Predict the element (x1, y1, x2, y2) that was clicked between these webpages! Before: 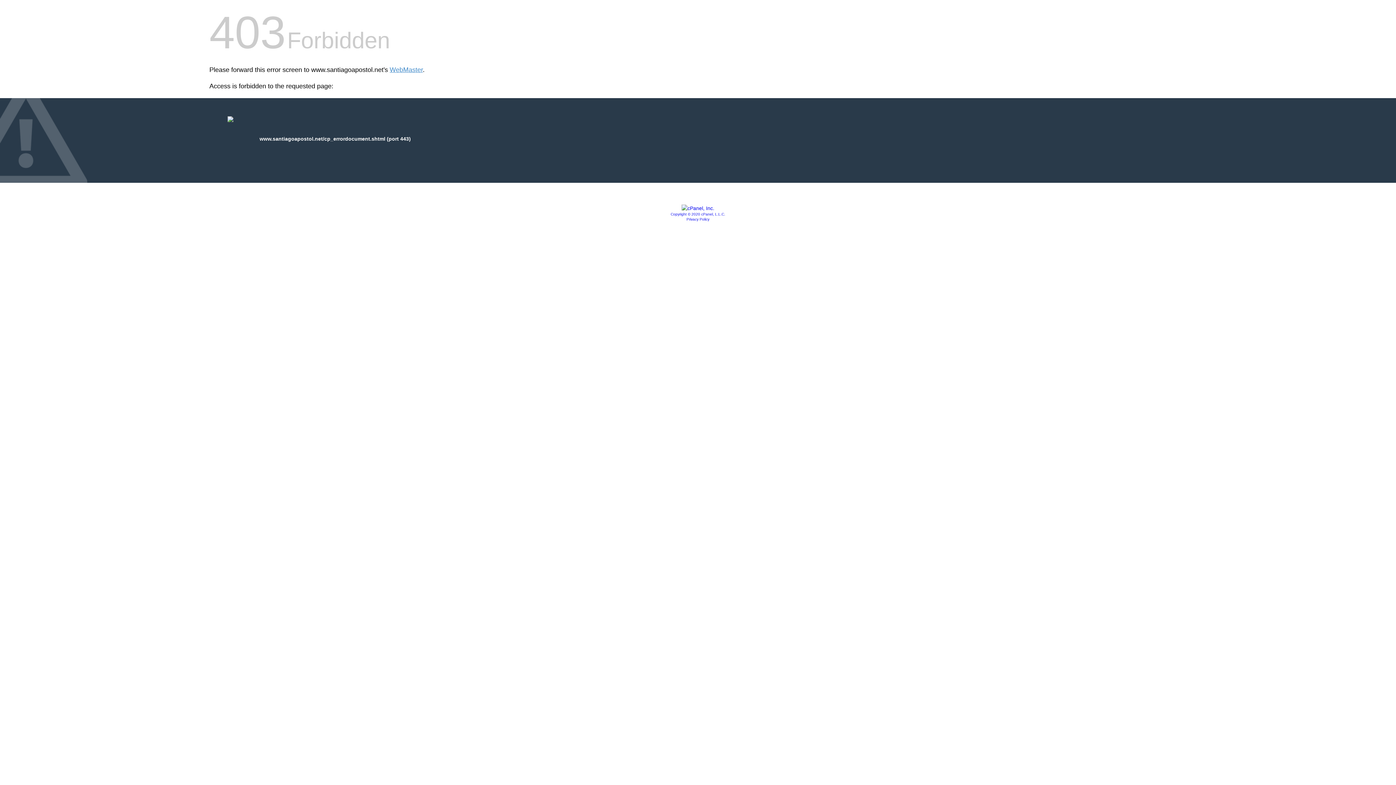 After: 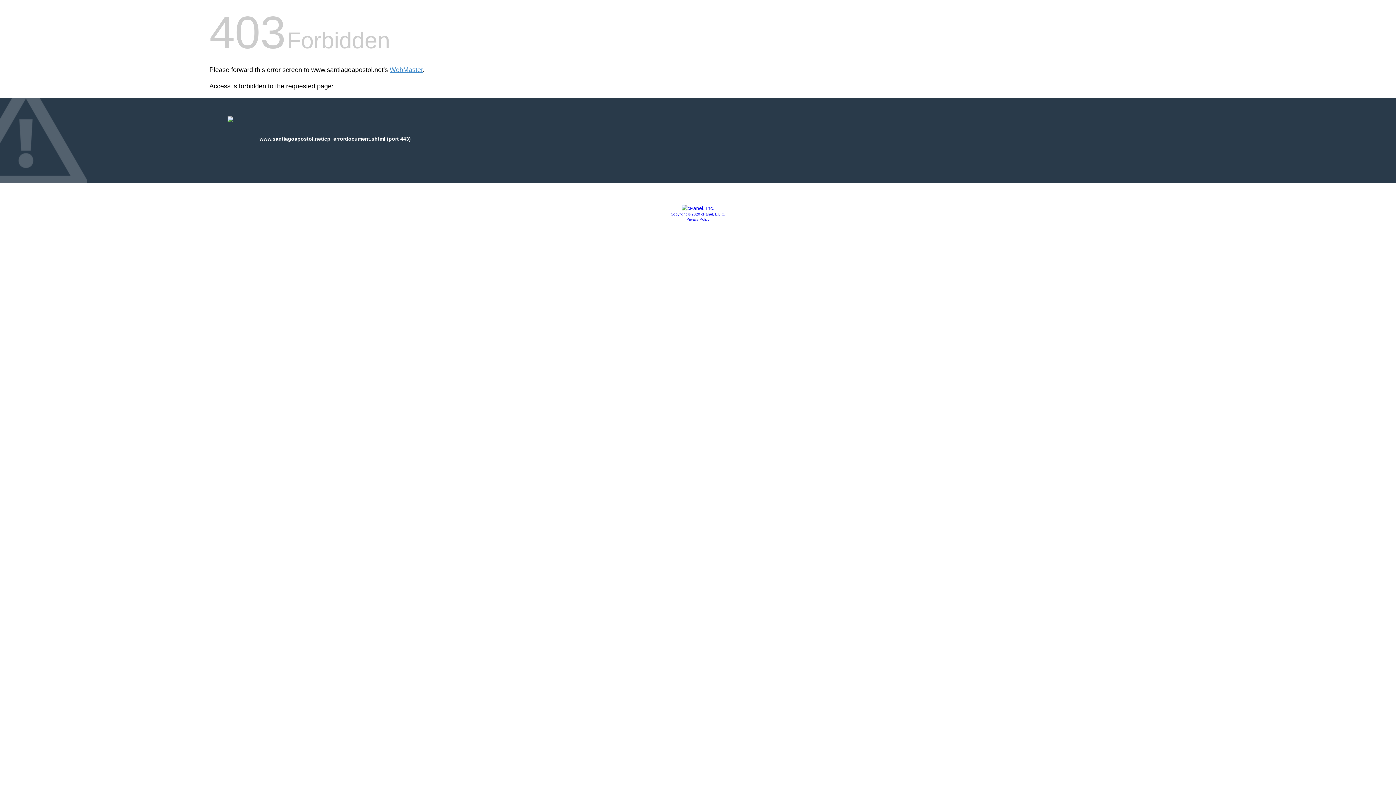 Action: bbox: (686, 217, 709, 221) label: Privacy Policy